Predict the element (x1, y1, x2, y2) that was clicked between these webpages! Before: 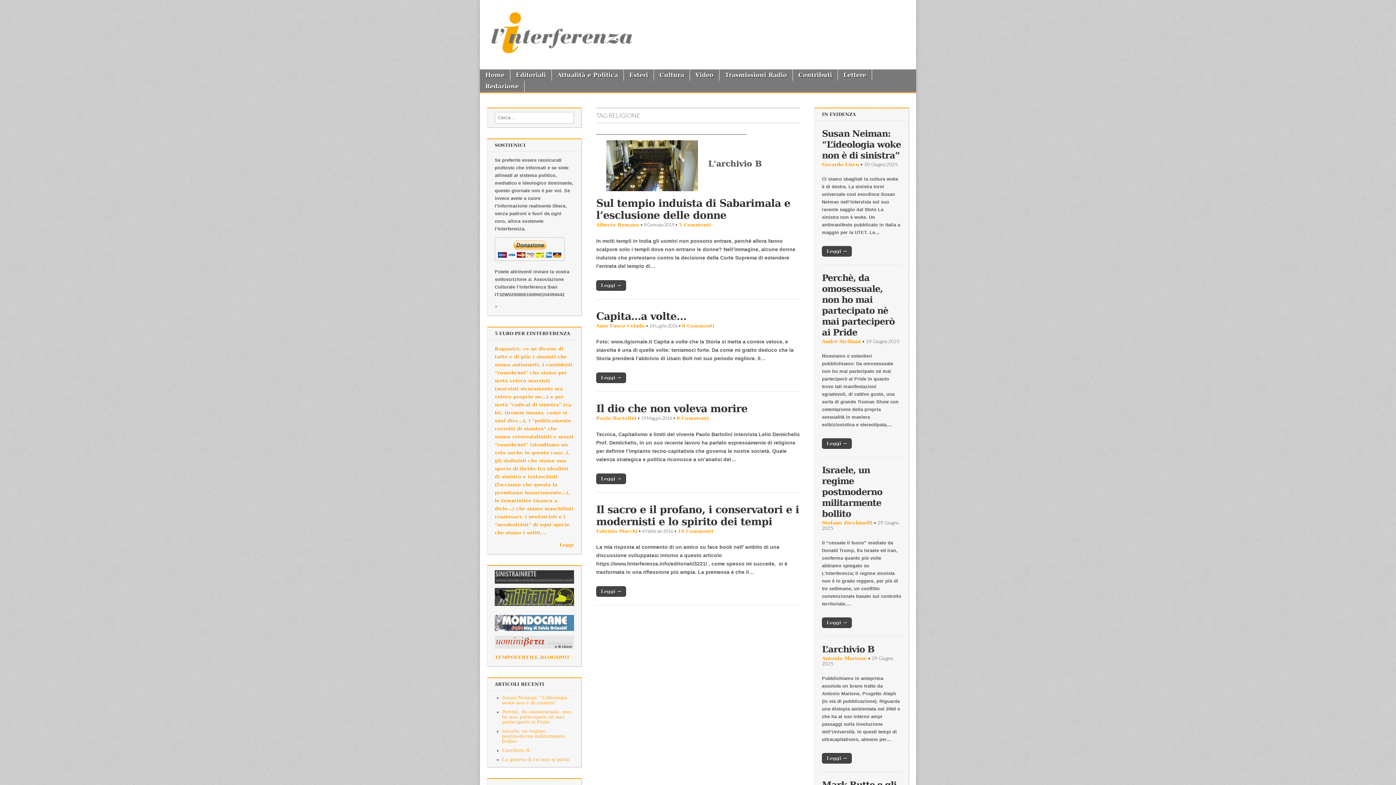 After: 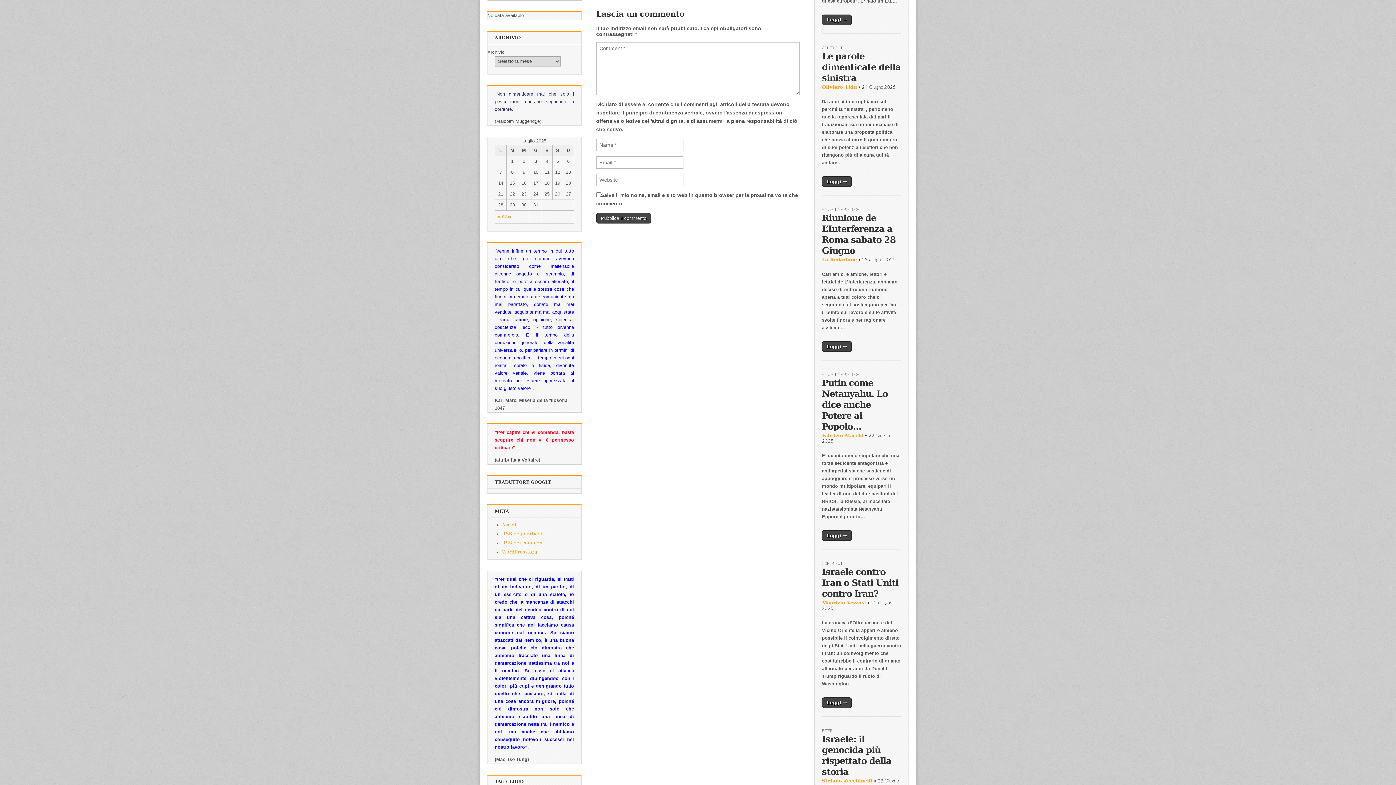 Action: bbox: (682, 323, 714, 328) label: 0 Commenti